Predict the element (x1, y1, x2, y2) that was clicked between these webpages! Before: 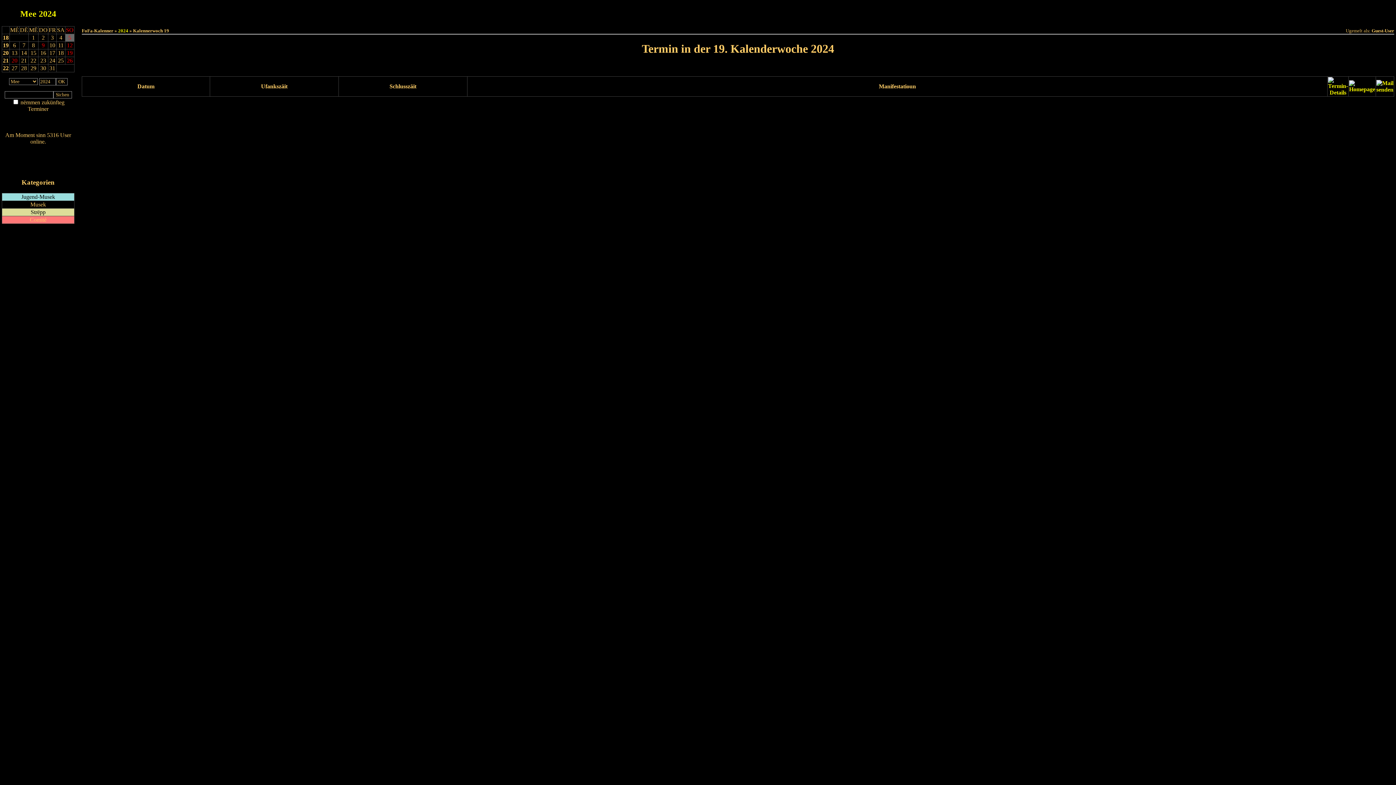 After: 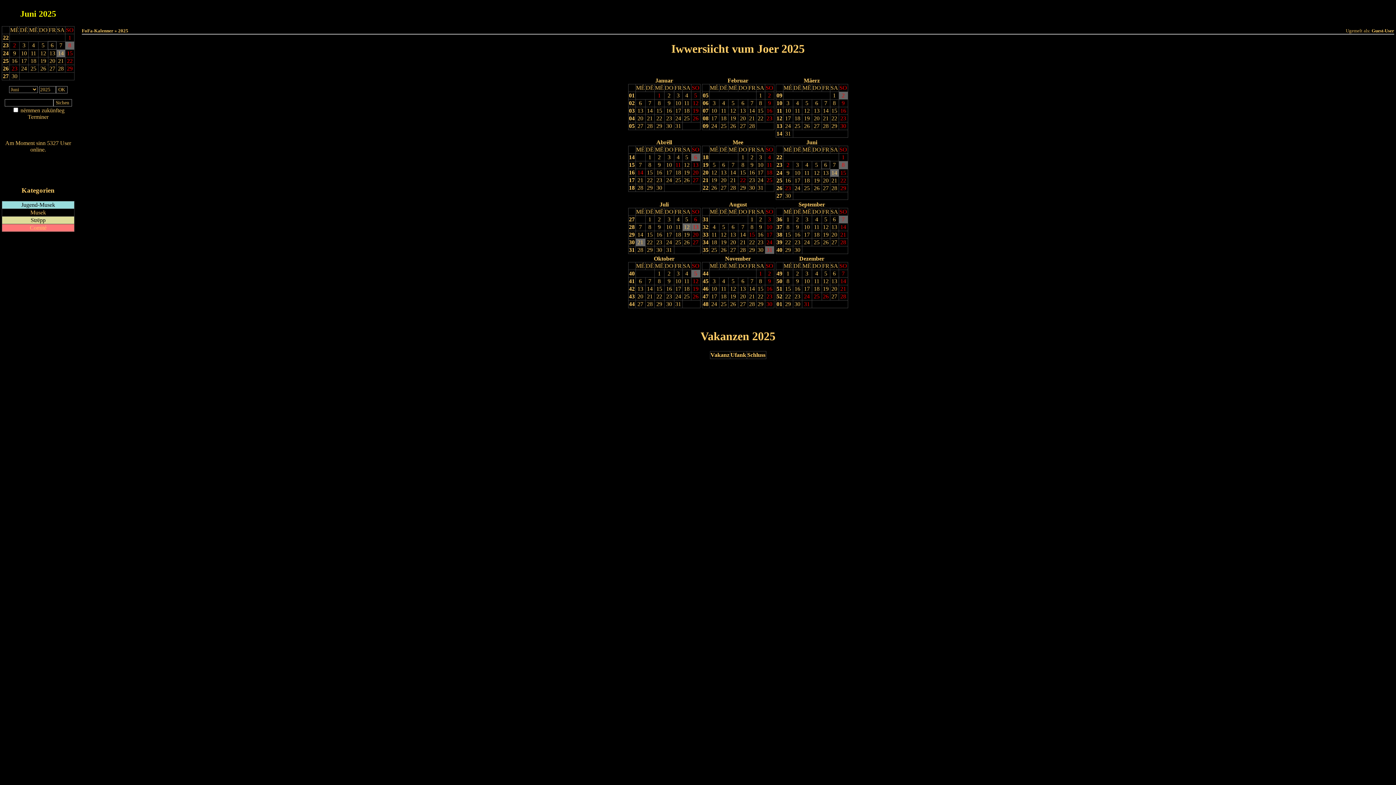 Action: label: 2024 bbox: (118, 28, 128, 33)